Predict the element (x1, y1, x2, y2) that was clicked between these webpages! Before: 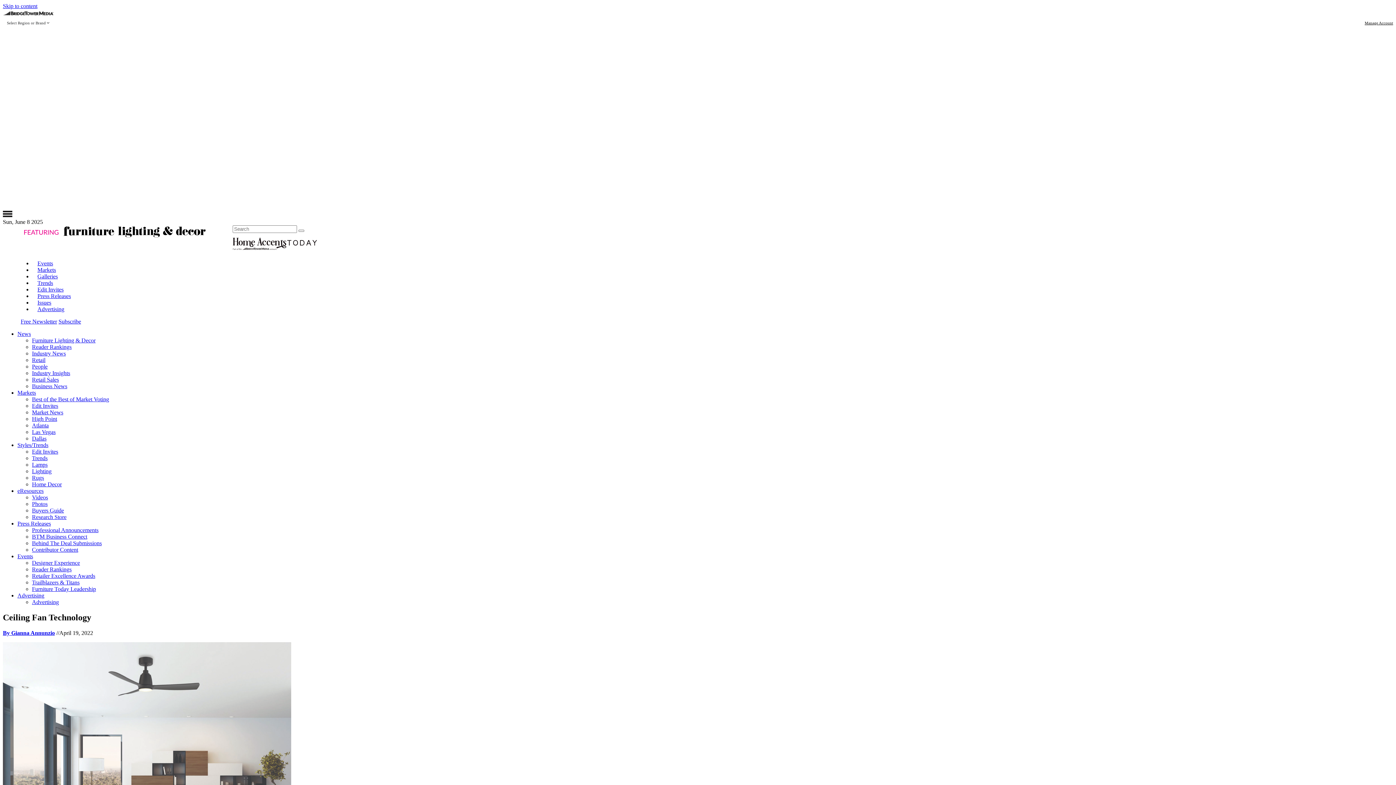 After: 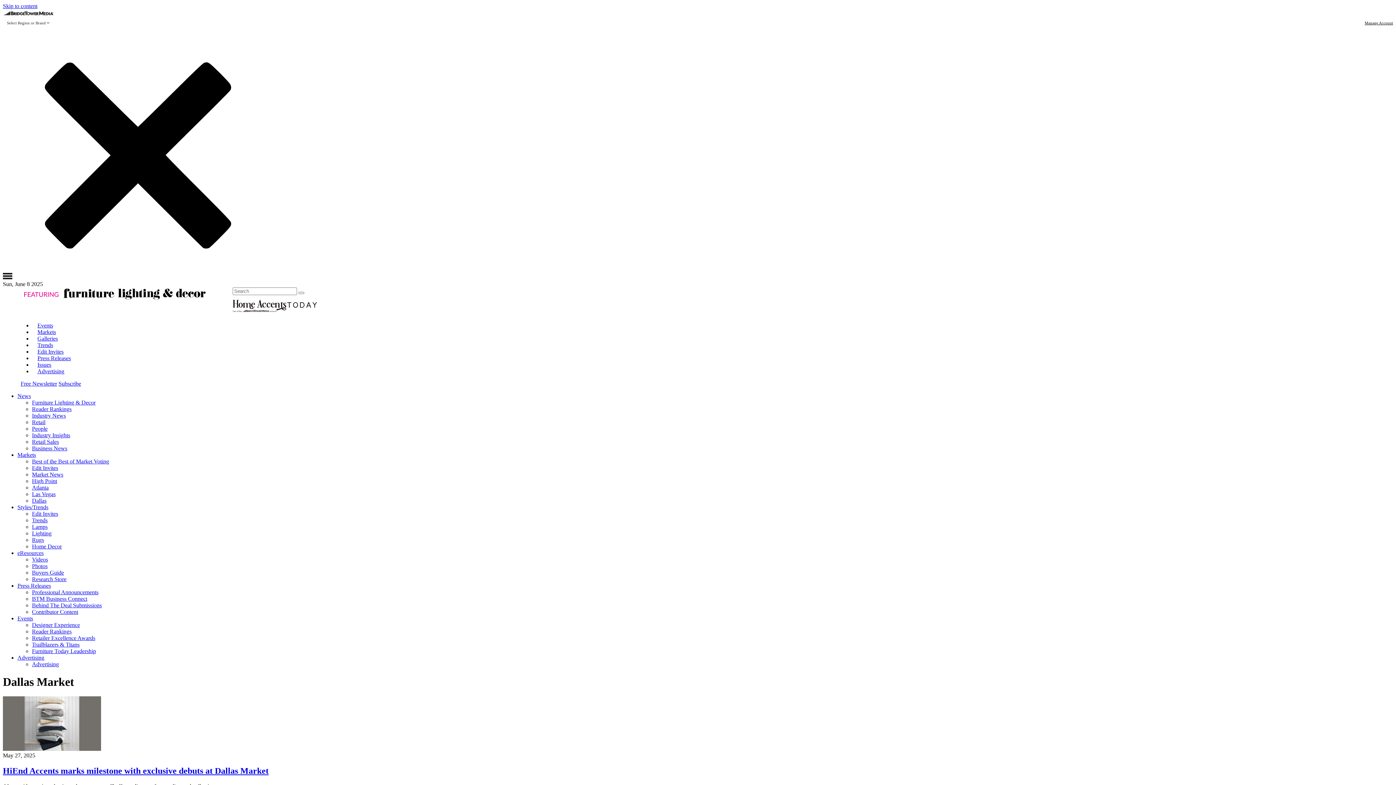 Action: bbox: (32, 435, 46, 441) label: Dallas